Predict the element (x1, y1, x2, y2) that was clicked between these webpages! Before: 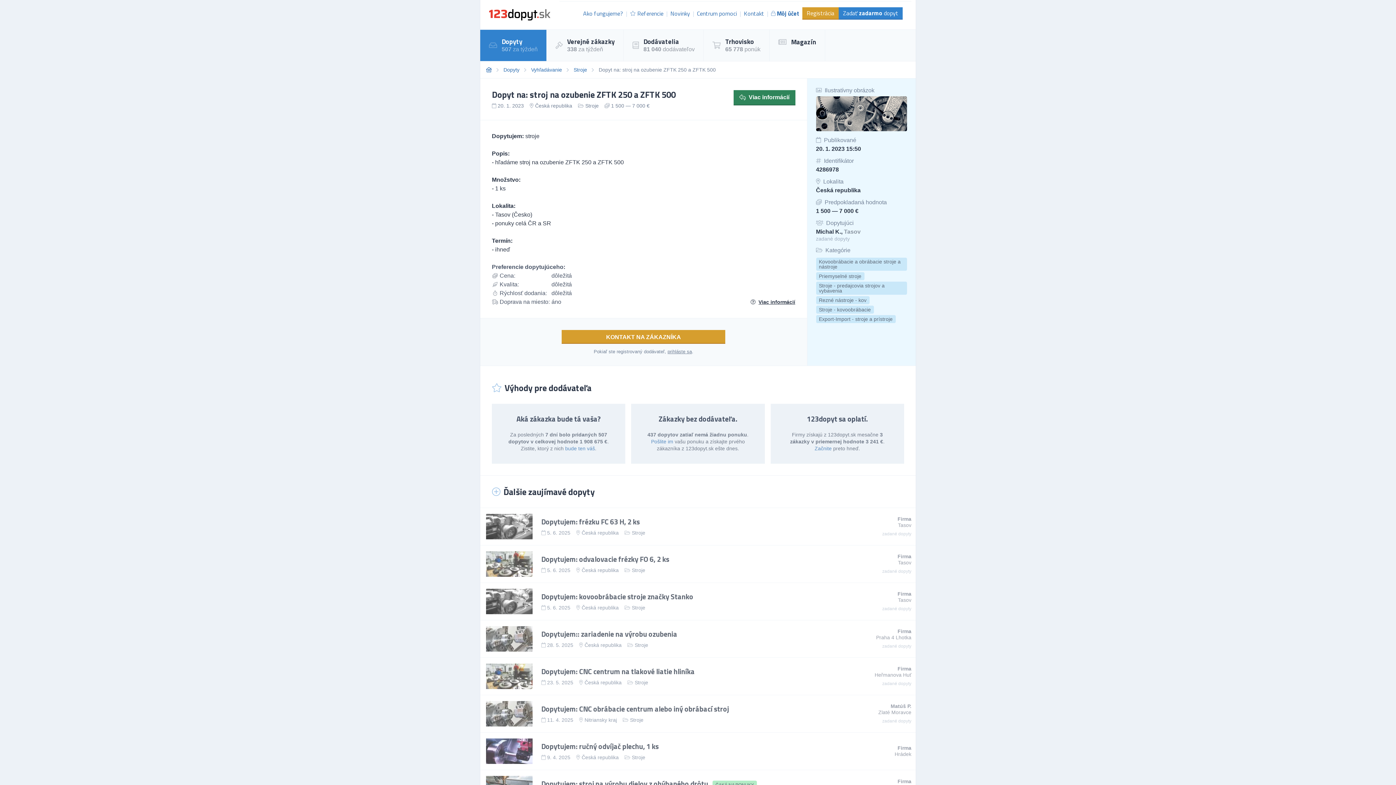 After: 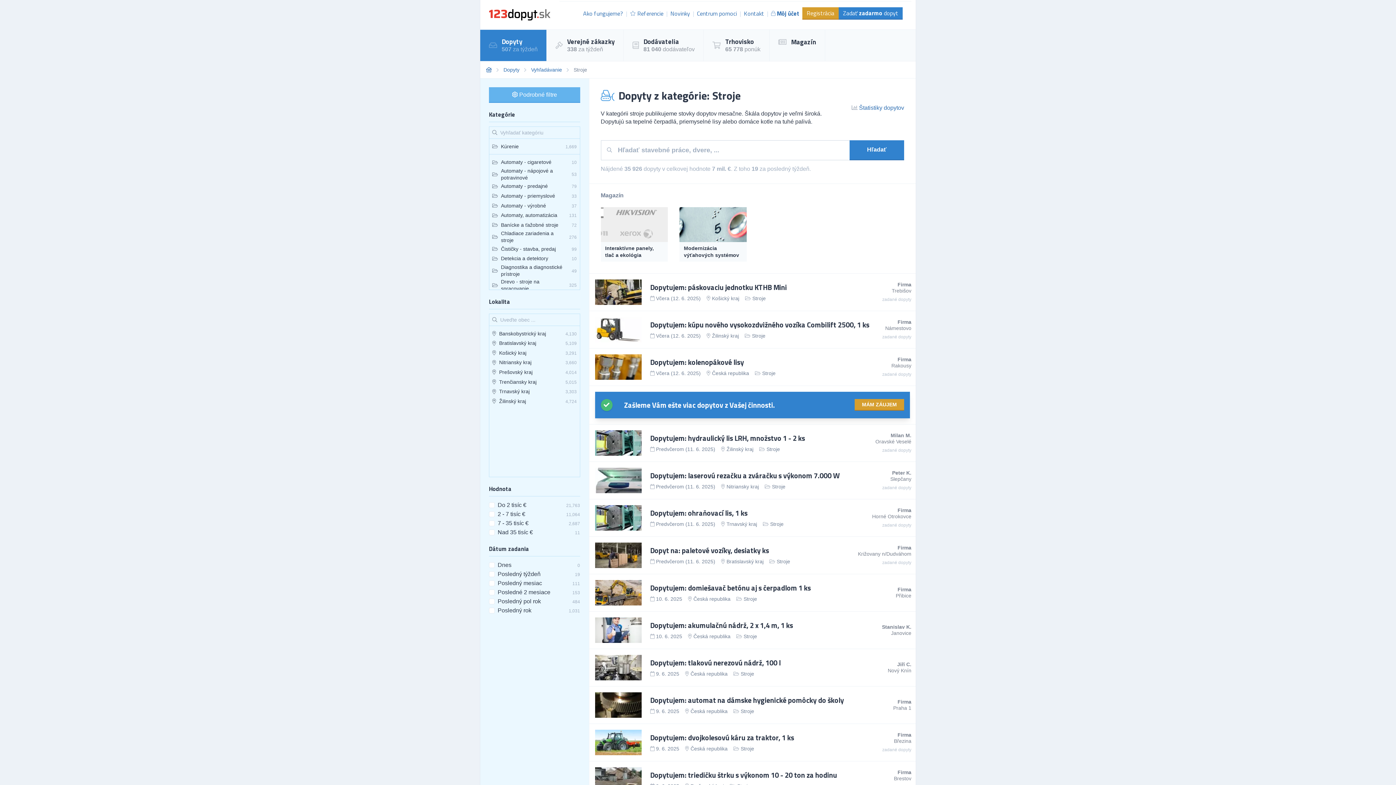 Action: bbox: (632, 530, 645, 535) label: Stroje